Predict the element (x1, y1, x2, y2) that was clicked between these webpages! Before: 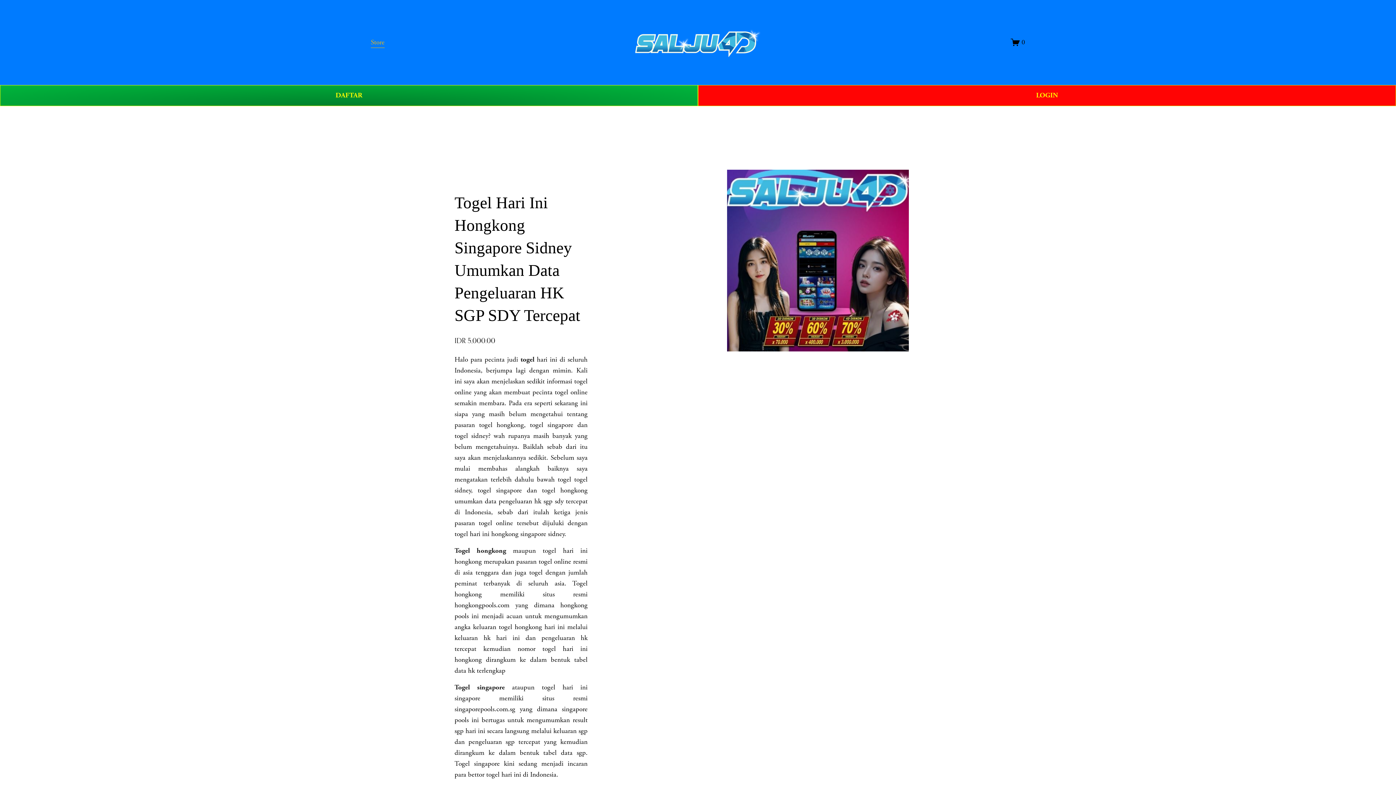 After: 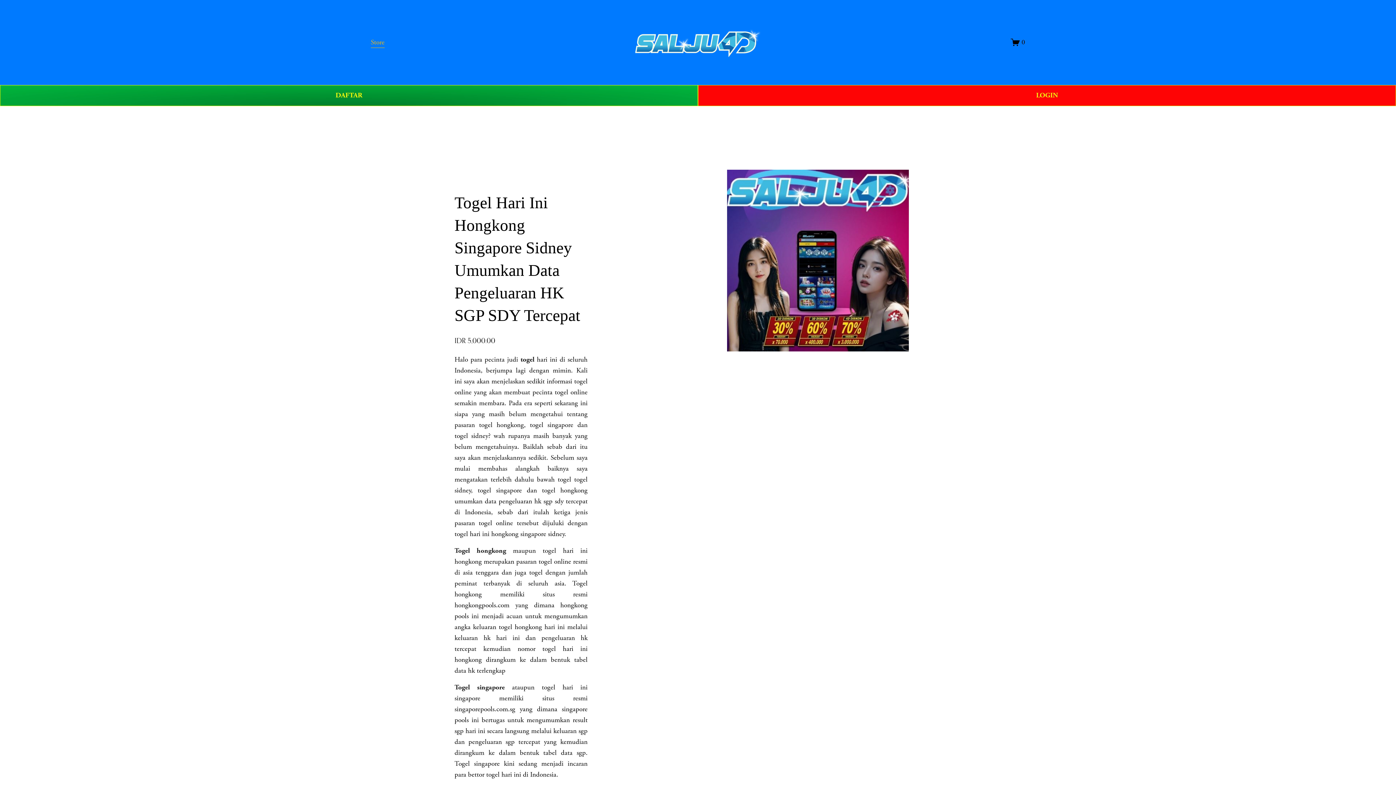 Action: label: 0 bbox: (1011, 37, 1025, 47)